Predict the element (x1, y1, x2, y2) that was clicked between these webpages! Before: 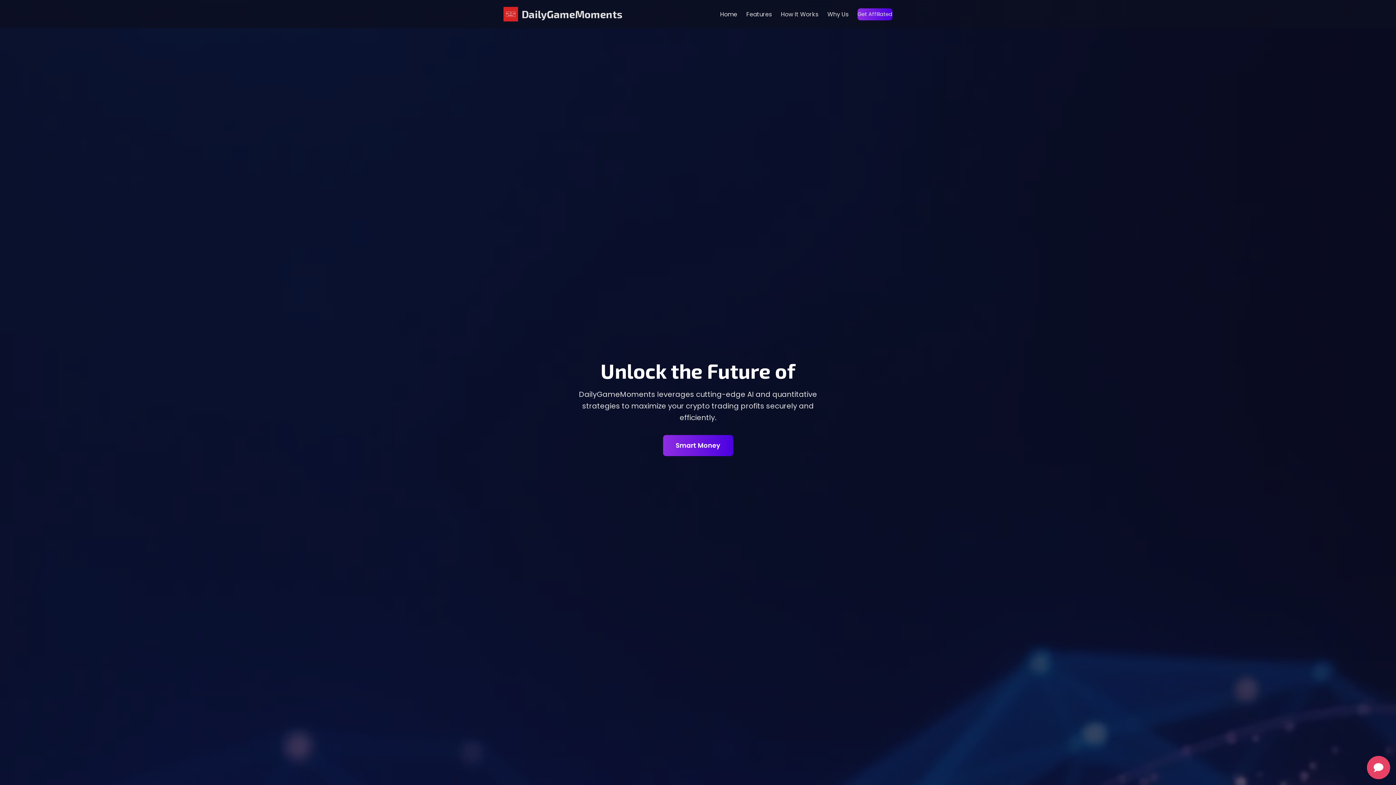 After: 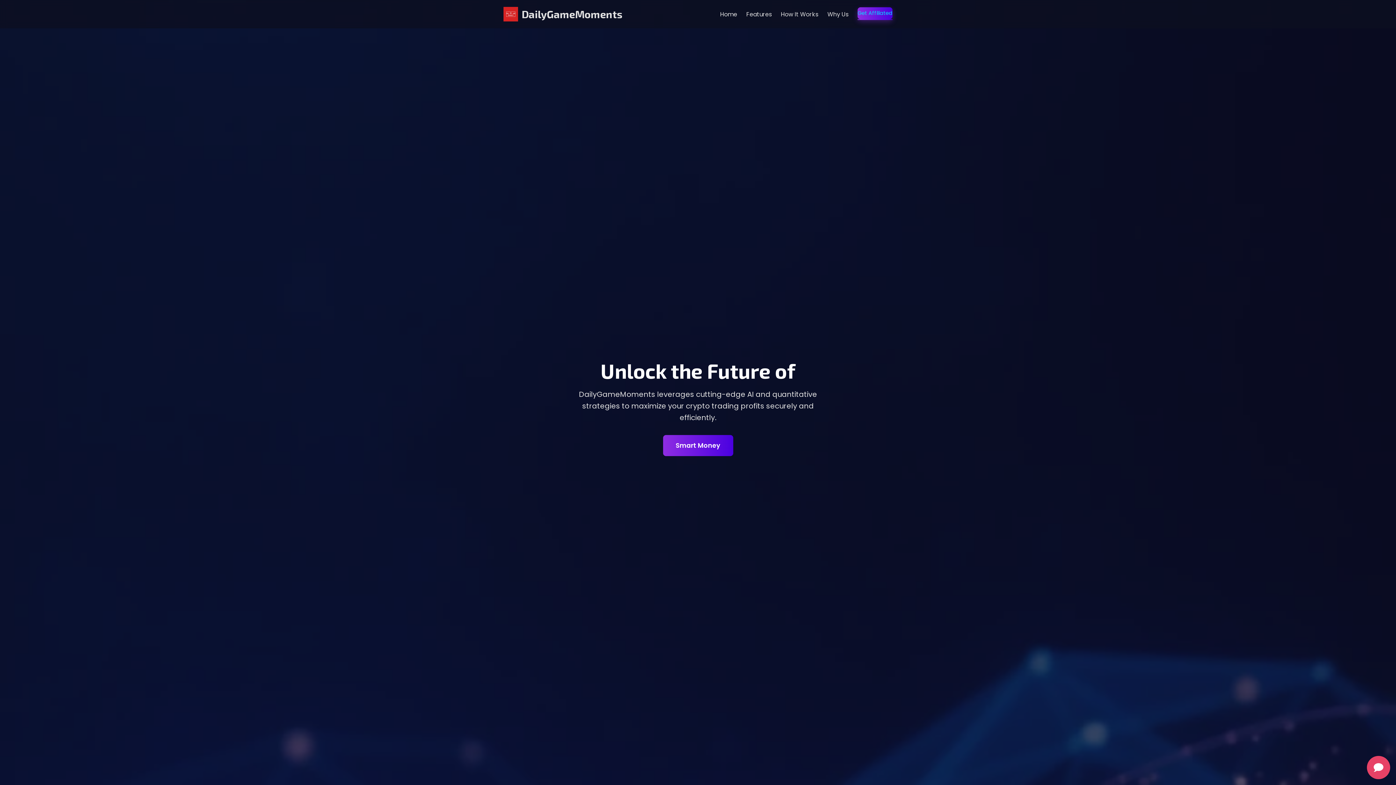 Action: label: Get Affiliated bbox: (857, 8, 892, 20)